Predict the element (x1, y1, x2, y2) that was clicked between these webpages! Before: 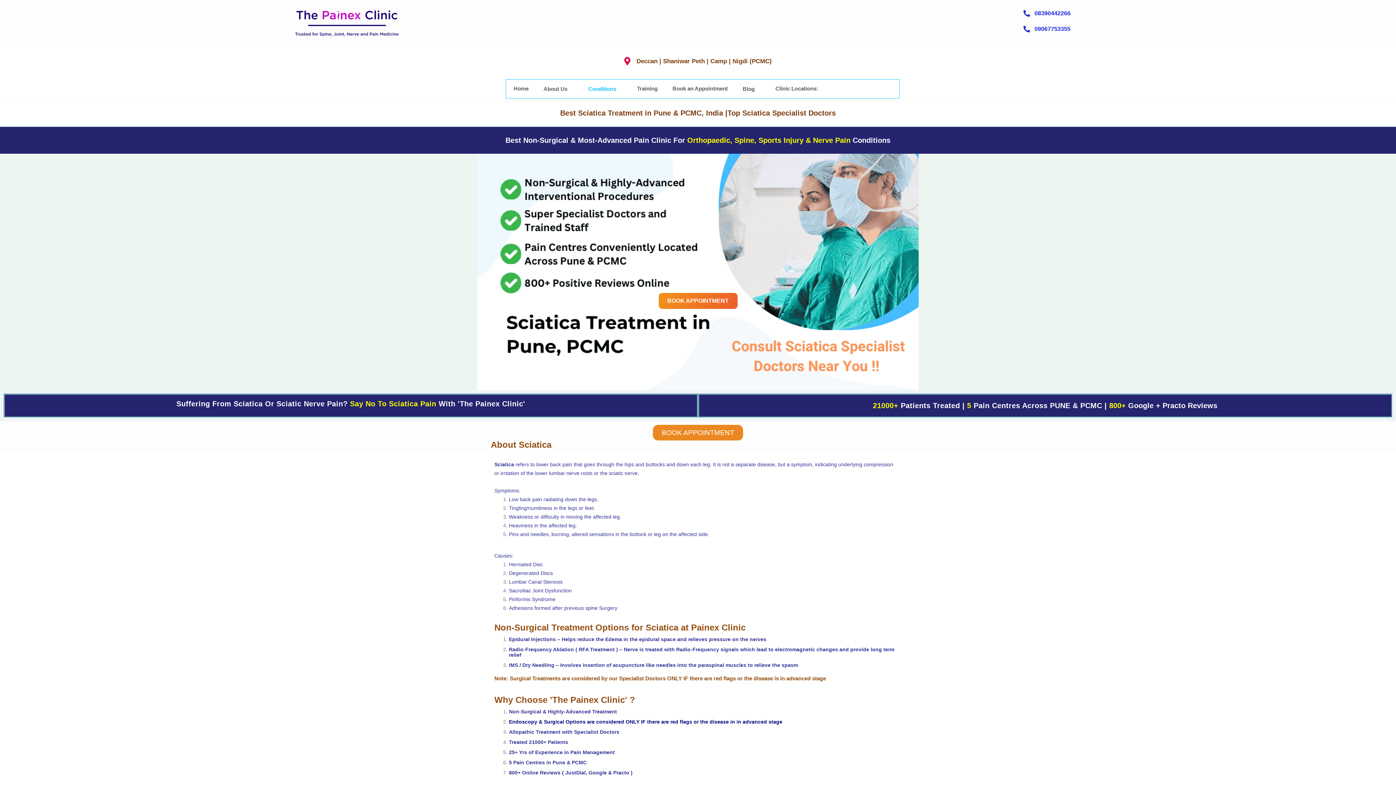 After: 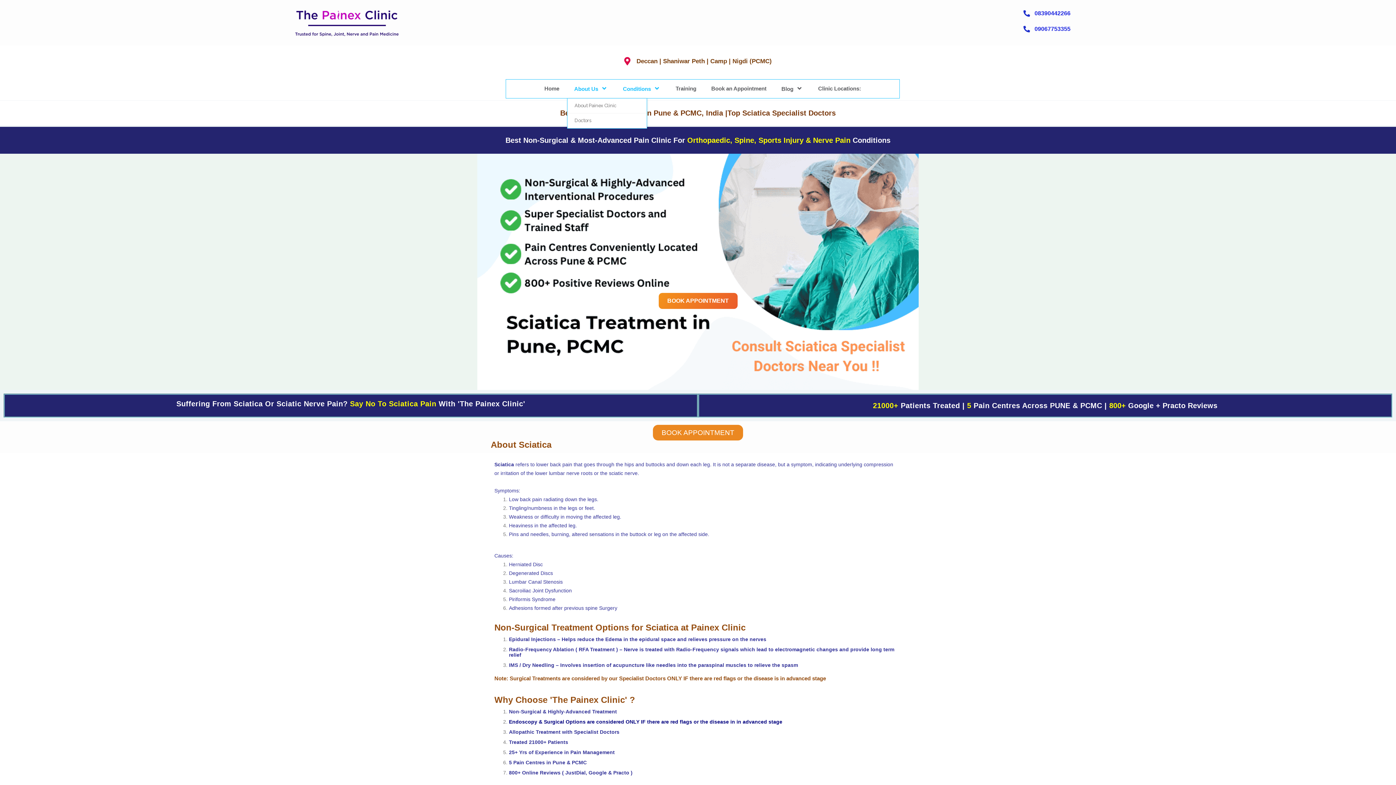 Action: bbox: (581, 79, 629, 98) label: Conditions 